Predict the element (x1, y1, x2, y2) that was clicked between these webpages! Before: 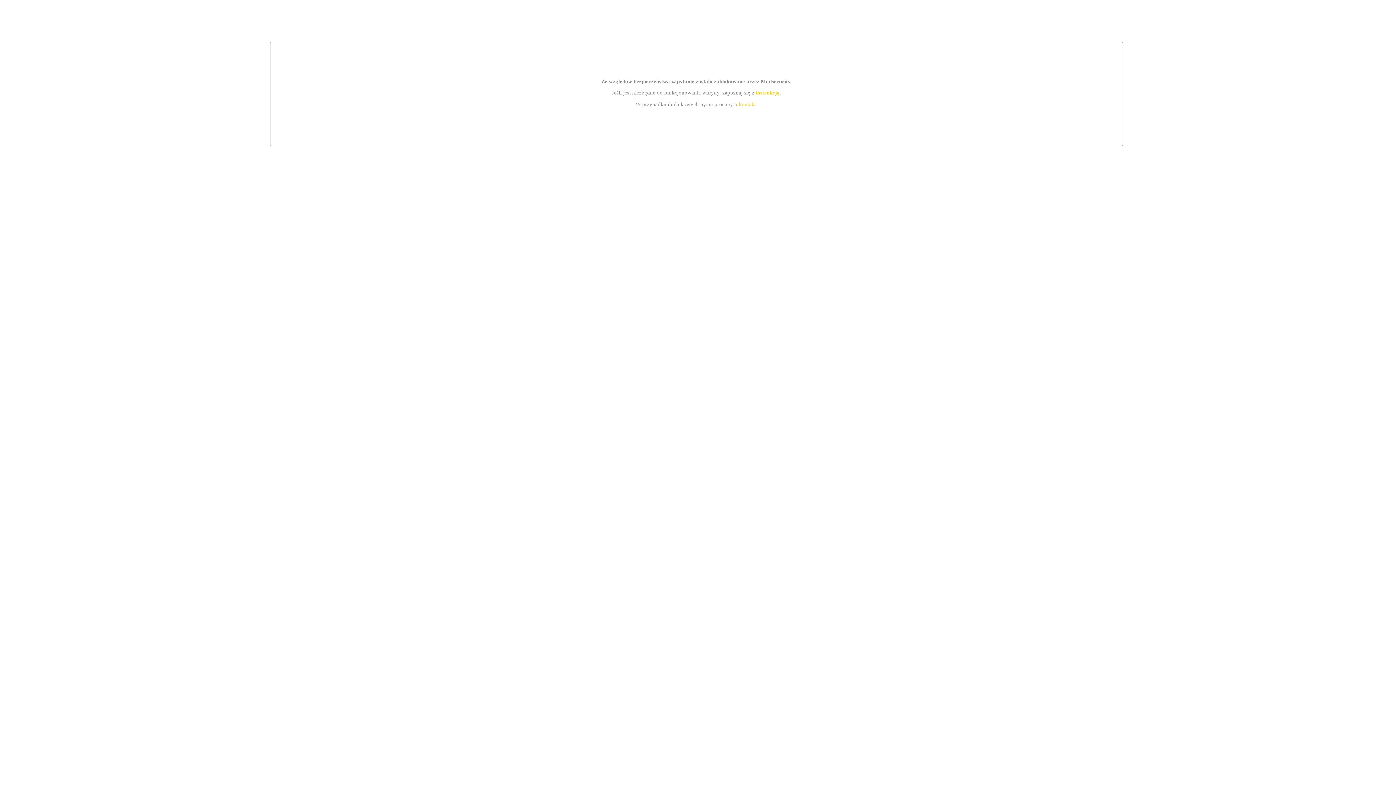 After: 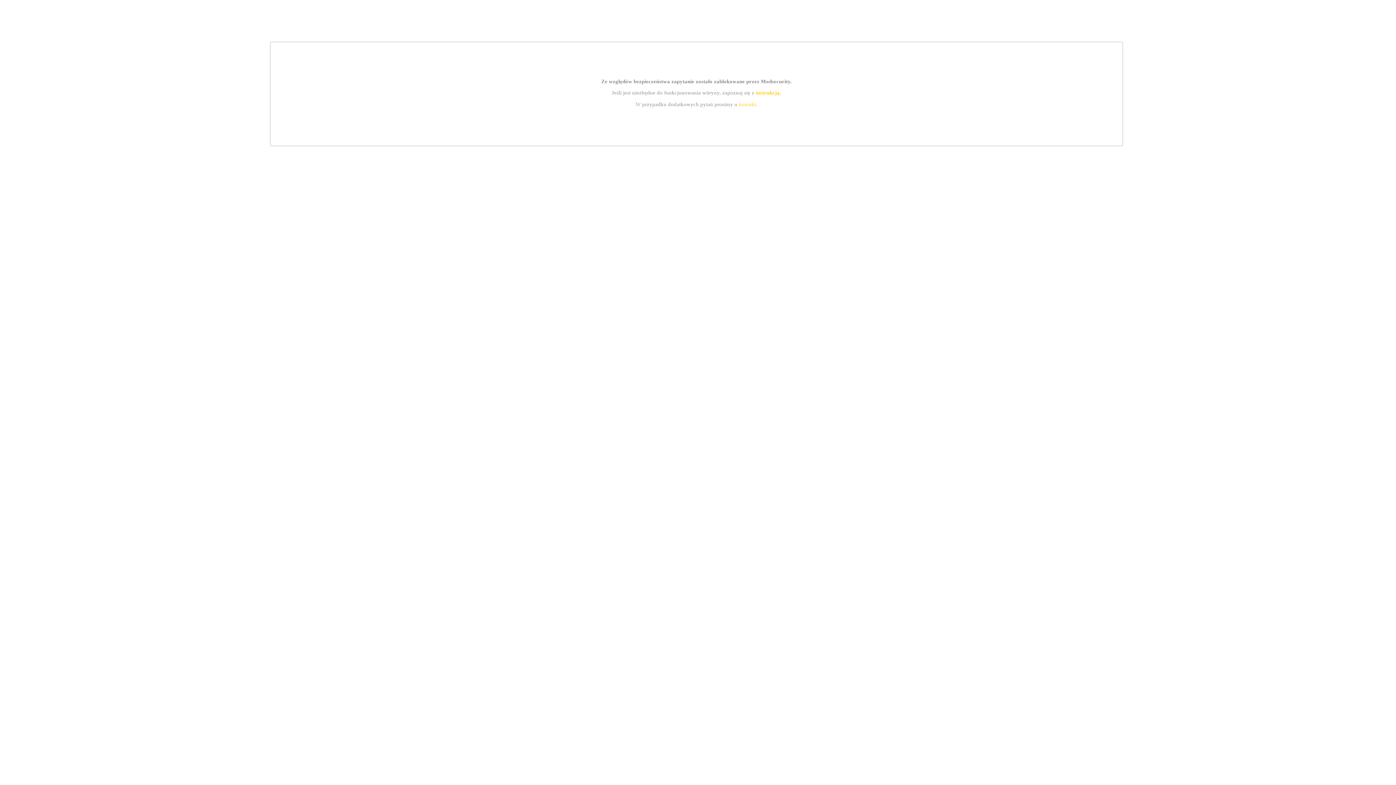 Action: label: kontakt bbox: (739, 101, 756, 107)